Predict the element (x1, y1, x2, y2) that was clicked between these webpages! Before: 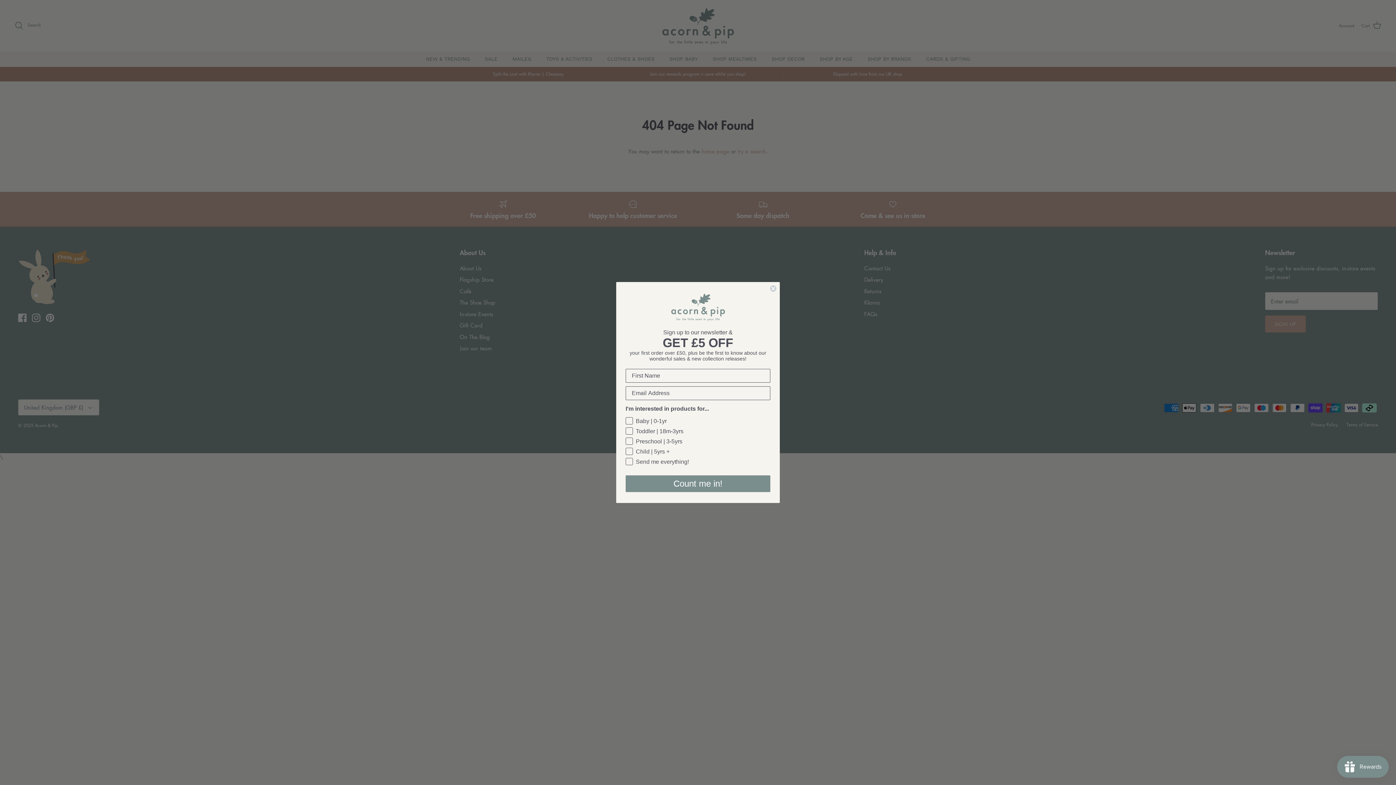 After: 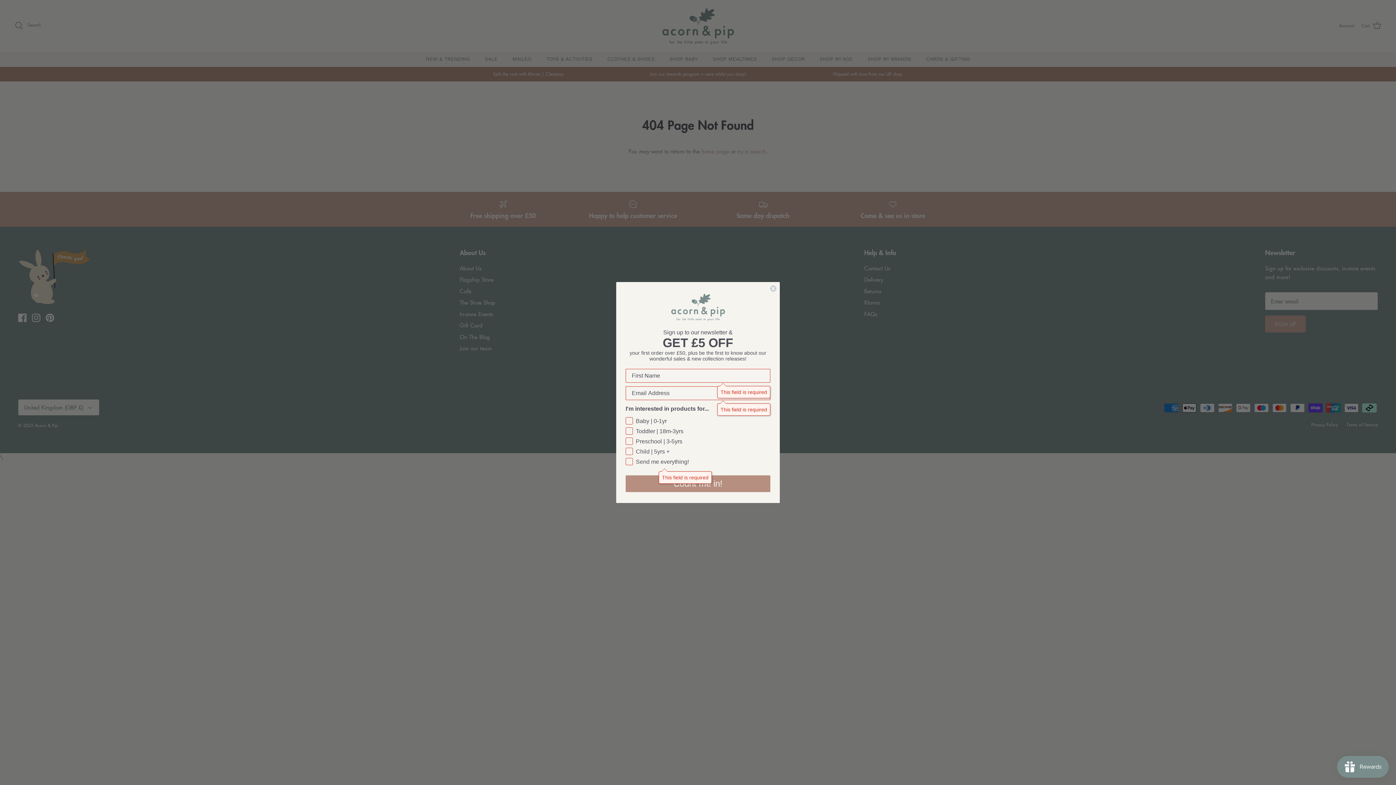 Action: bbox: (625, 475, 770, 492) label: Count me in!